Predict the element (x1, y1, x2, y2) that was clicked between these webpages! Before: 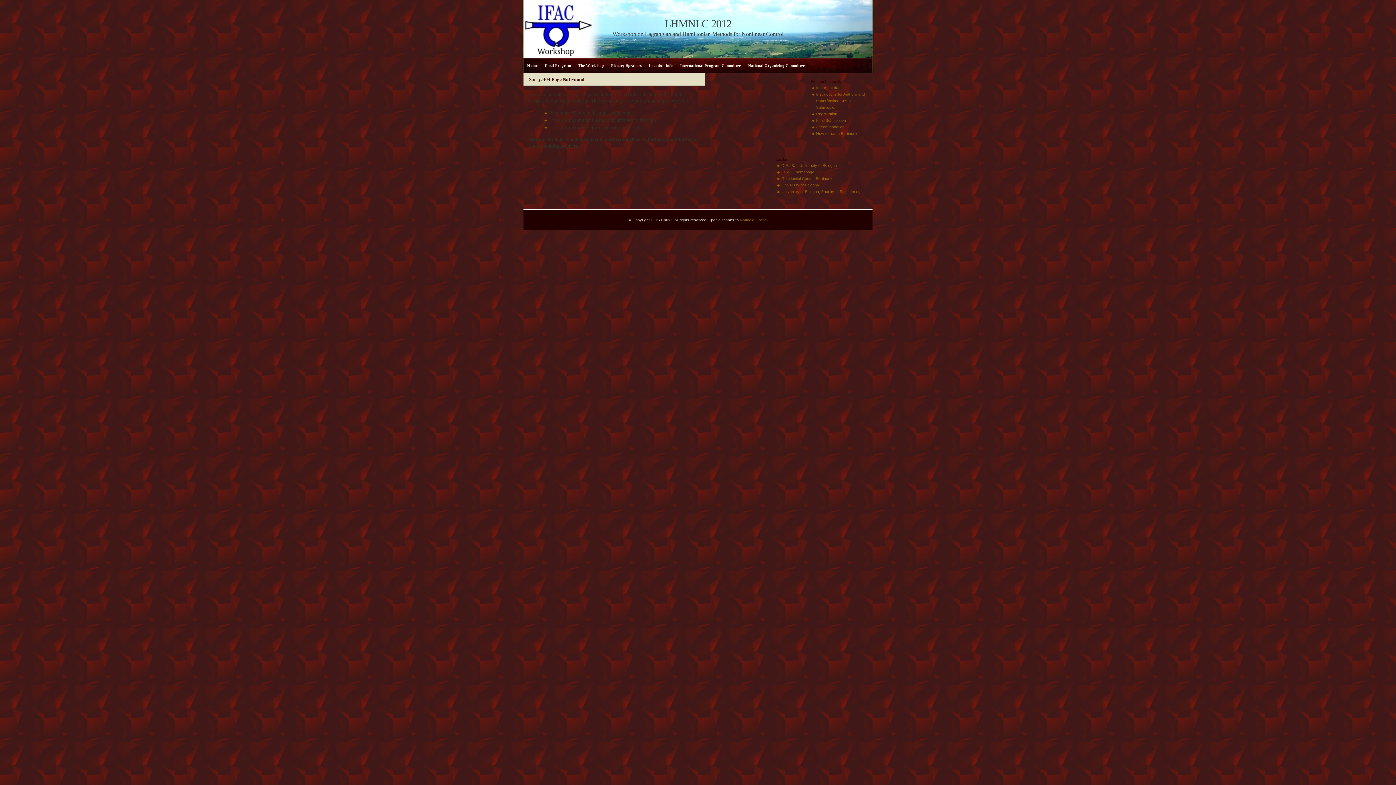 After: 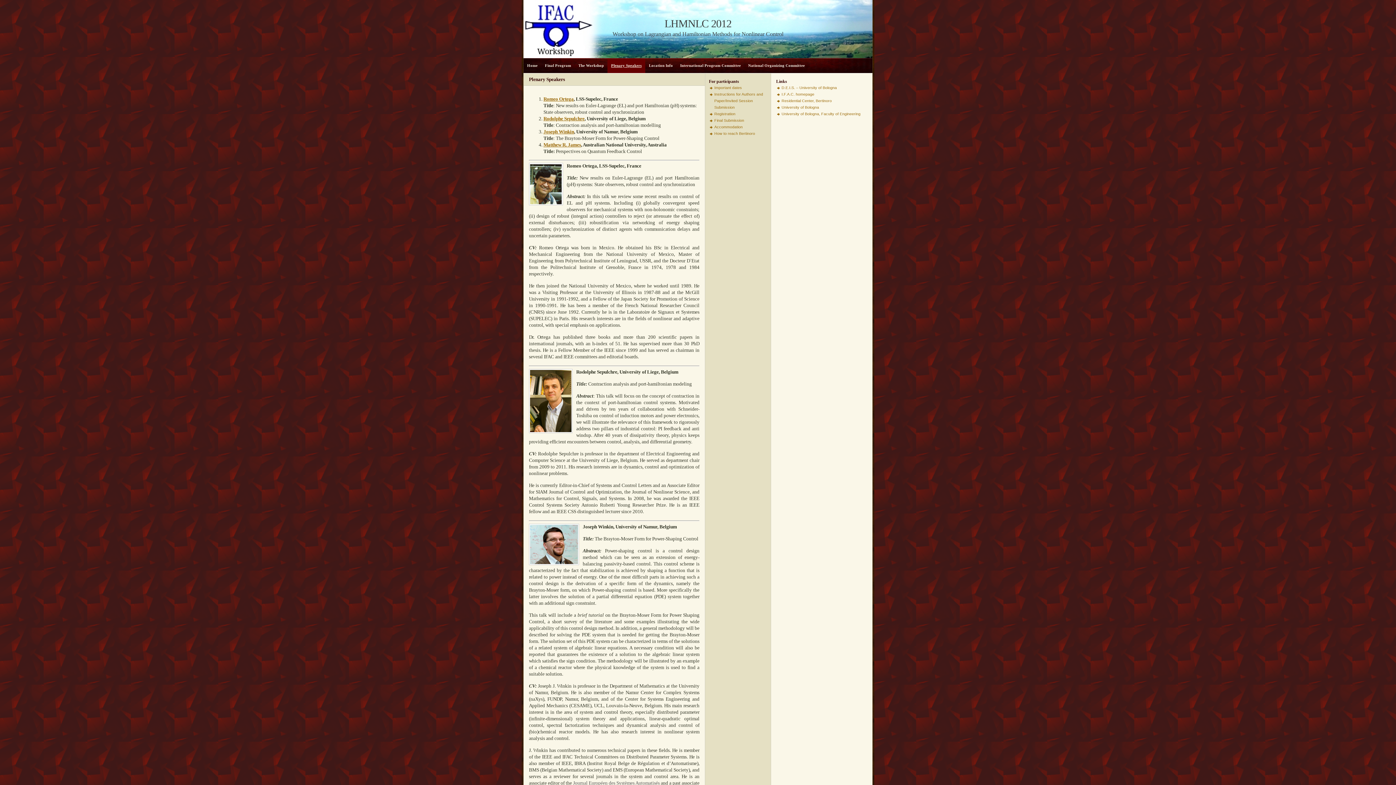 Action: label: Plenary Speakers bbox: (607, 58, 645, 73)